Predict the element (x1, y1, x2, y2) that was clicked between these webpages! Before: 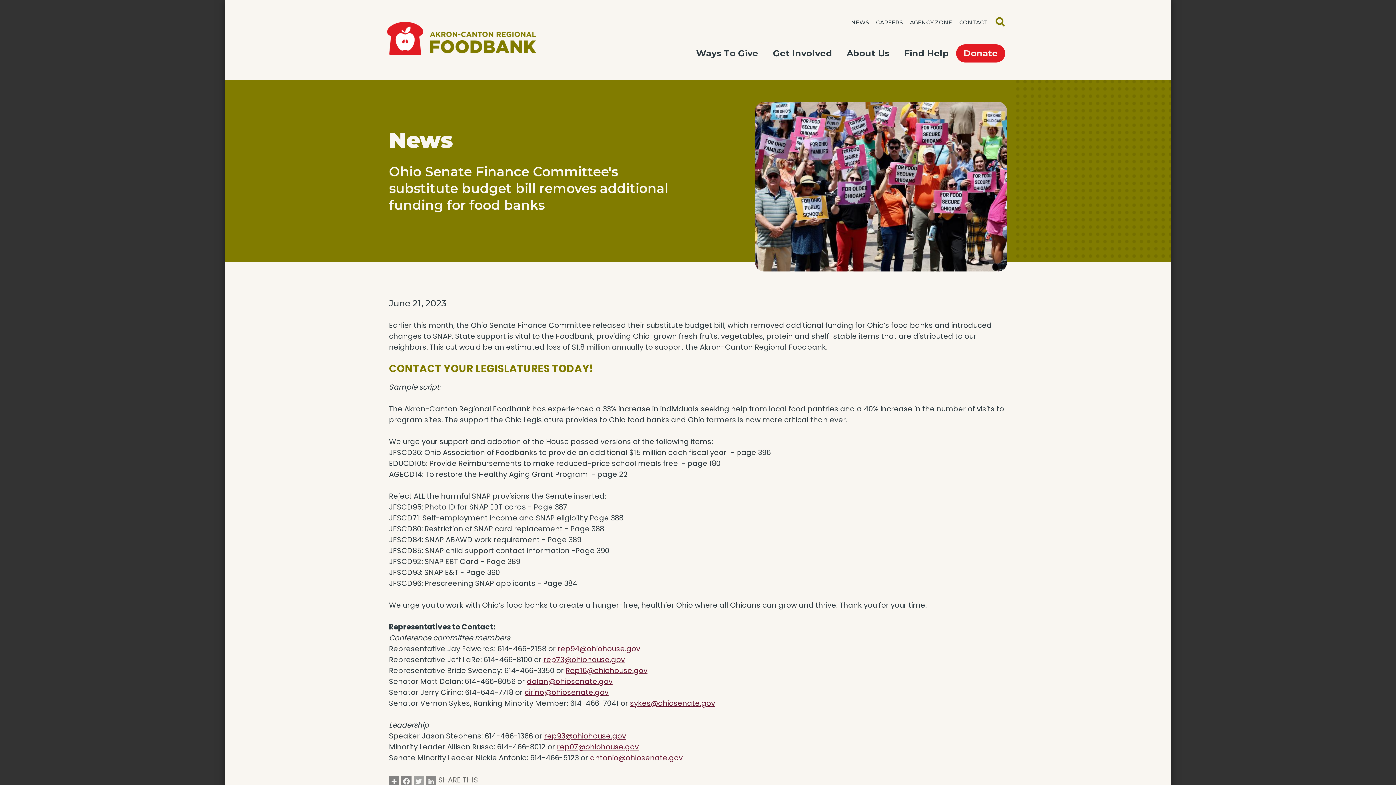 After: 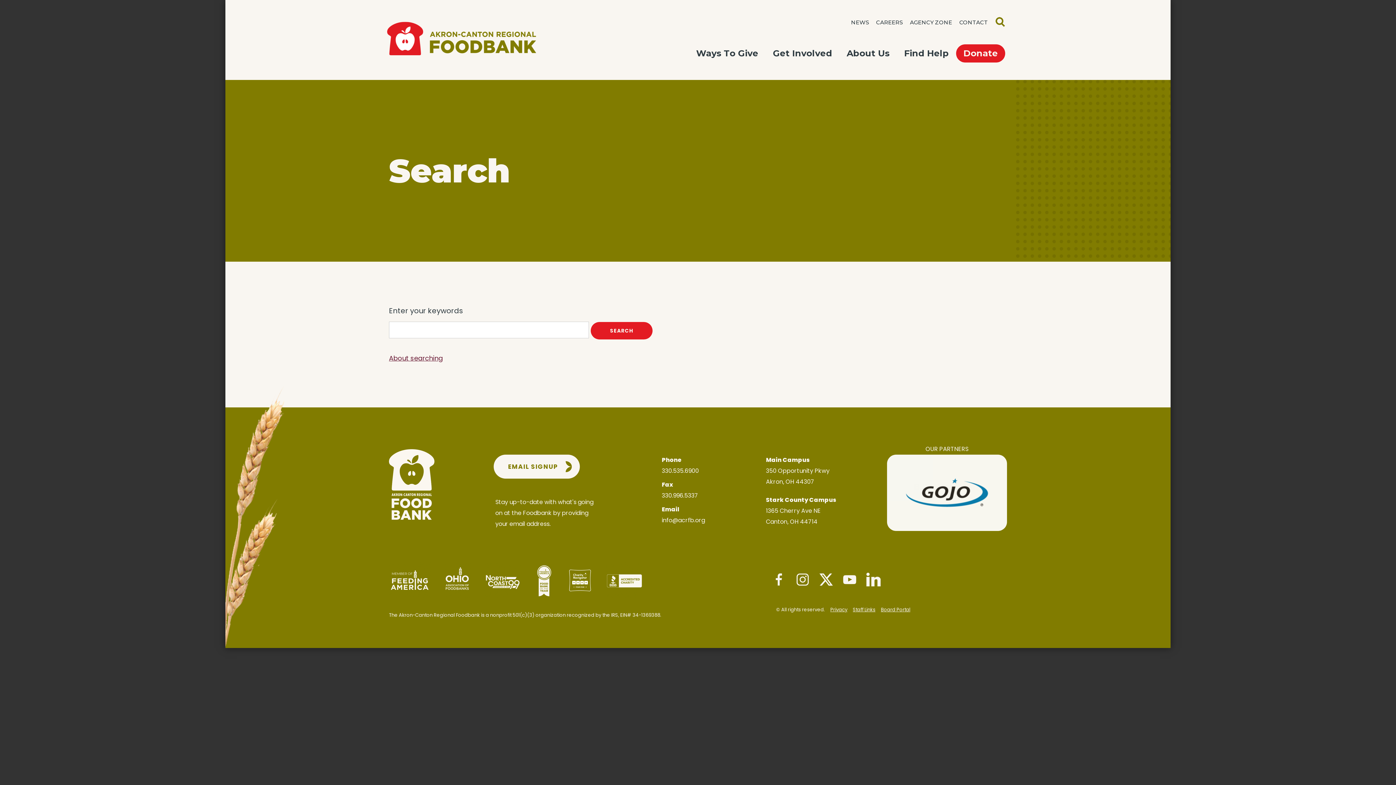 Action: bbox: (995, 17, 1005, 26) label: SEARCH